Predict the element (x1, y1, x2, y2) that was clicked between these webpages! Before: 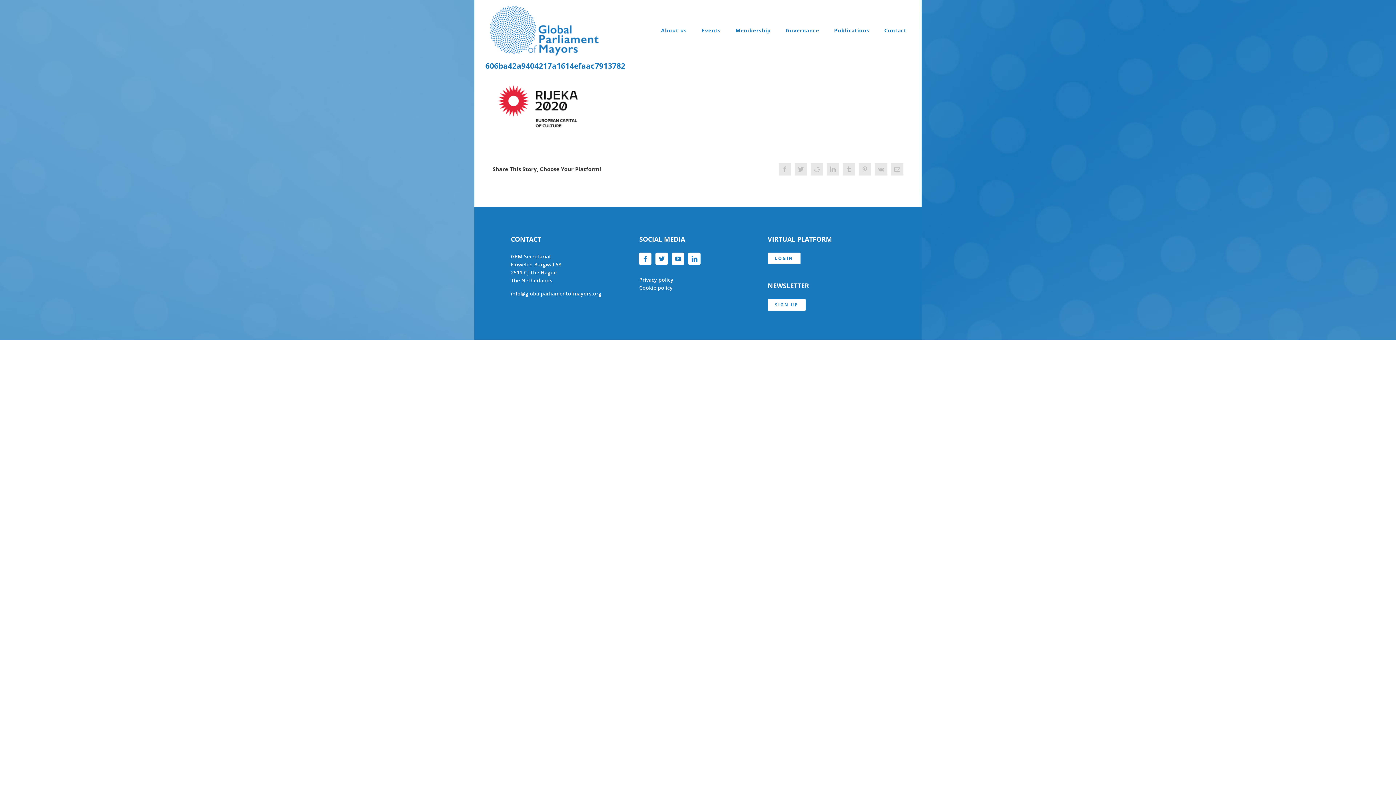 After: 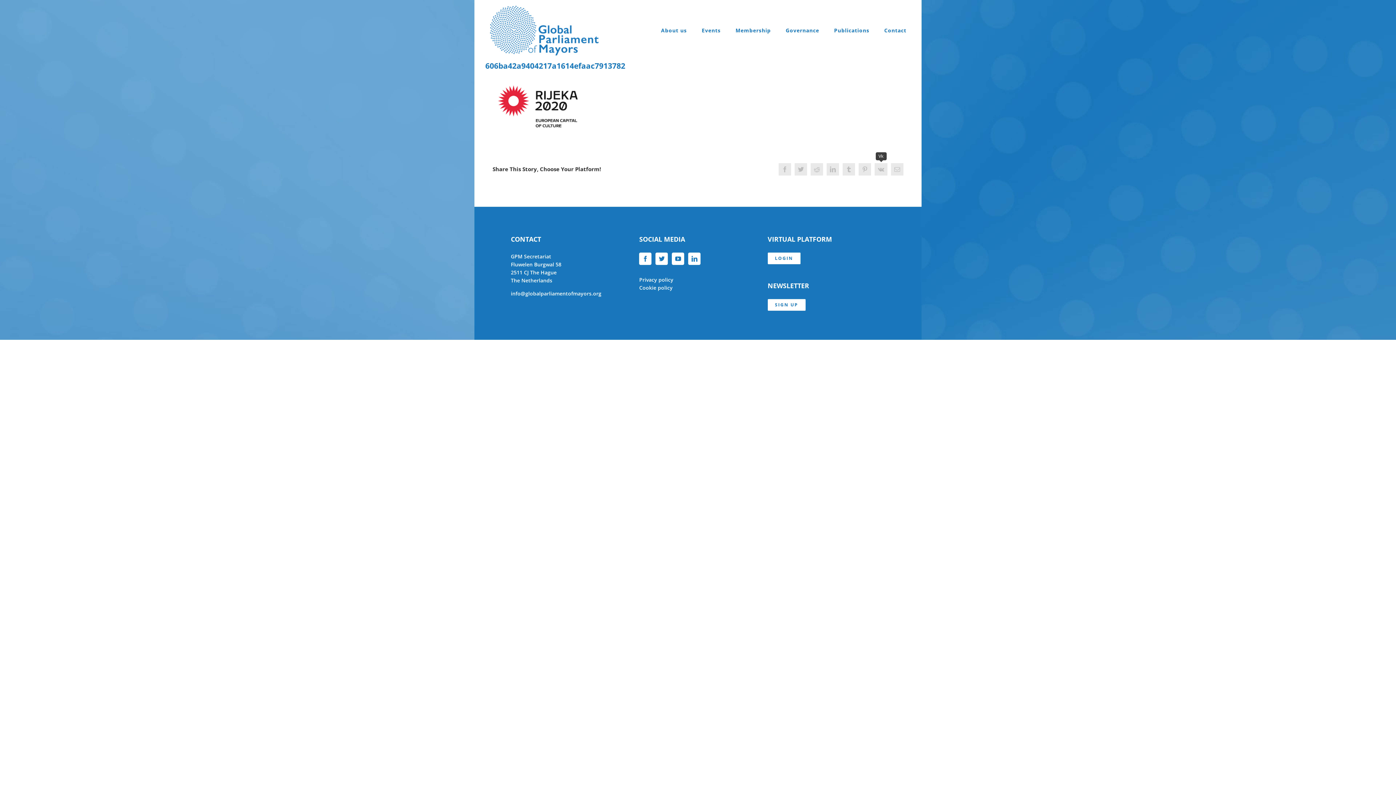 Action: bbox: (874, 163, 887, 175) label: Vk